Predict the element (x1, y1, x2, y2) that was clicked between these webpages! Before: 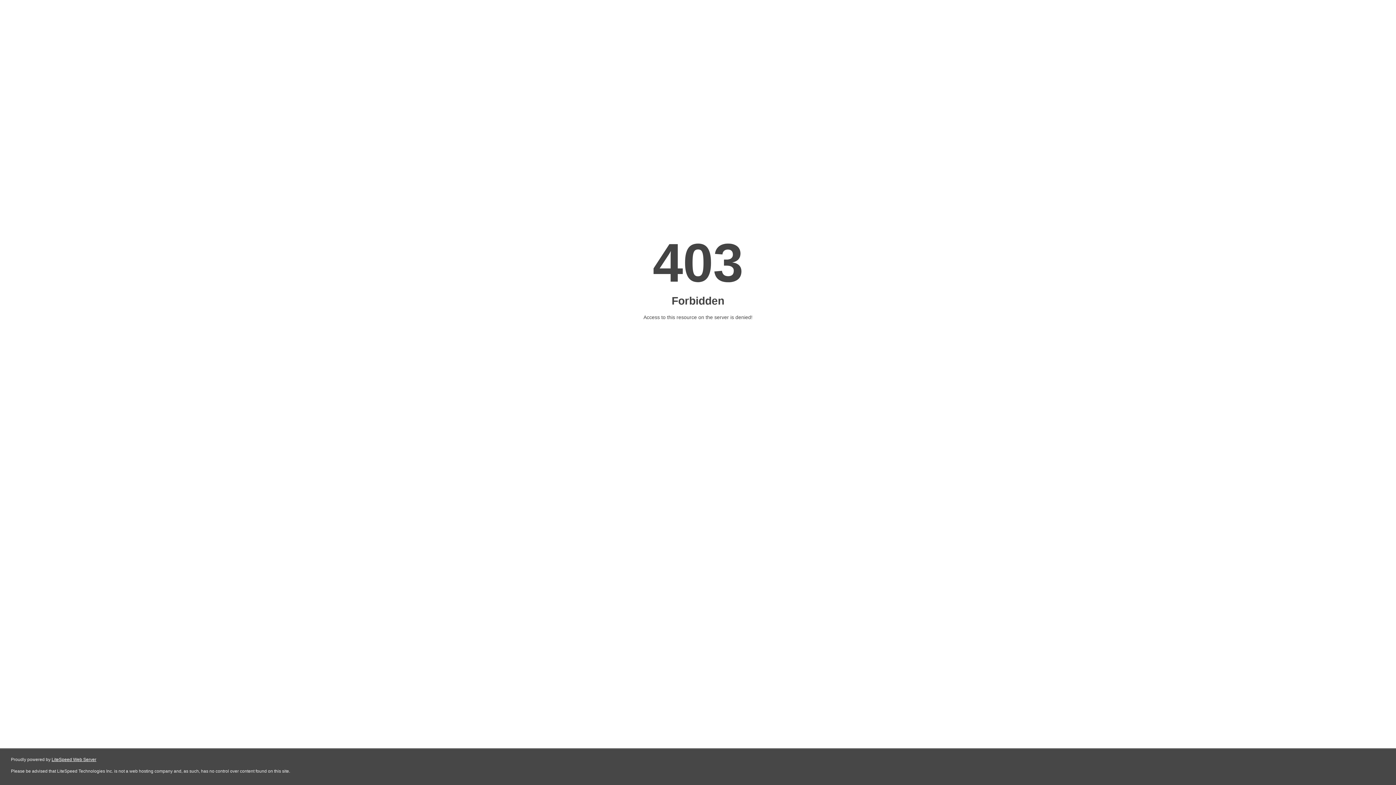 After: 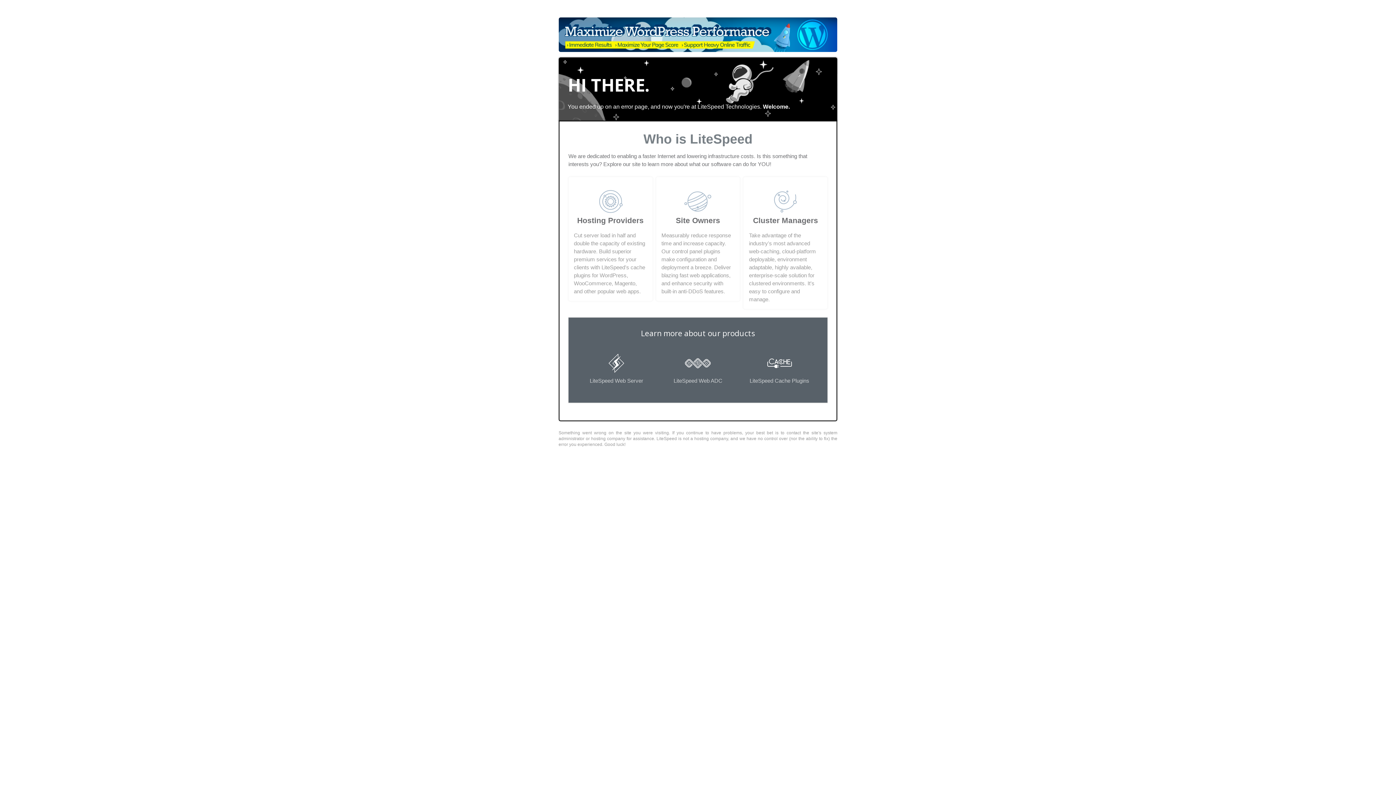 Action: bbox: (51, 757, 96, 762) label: LiteSpeed Web Server